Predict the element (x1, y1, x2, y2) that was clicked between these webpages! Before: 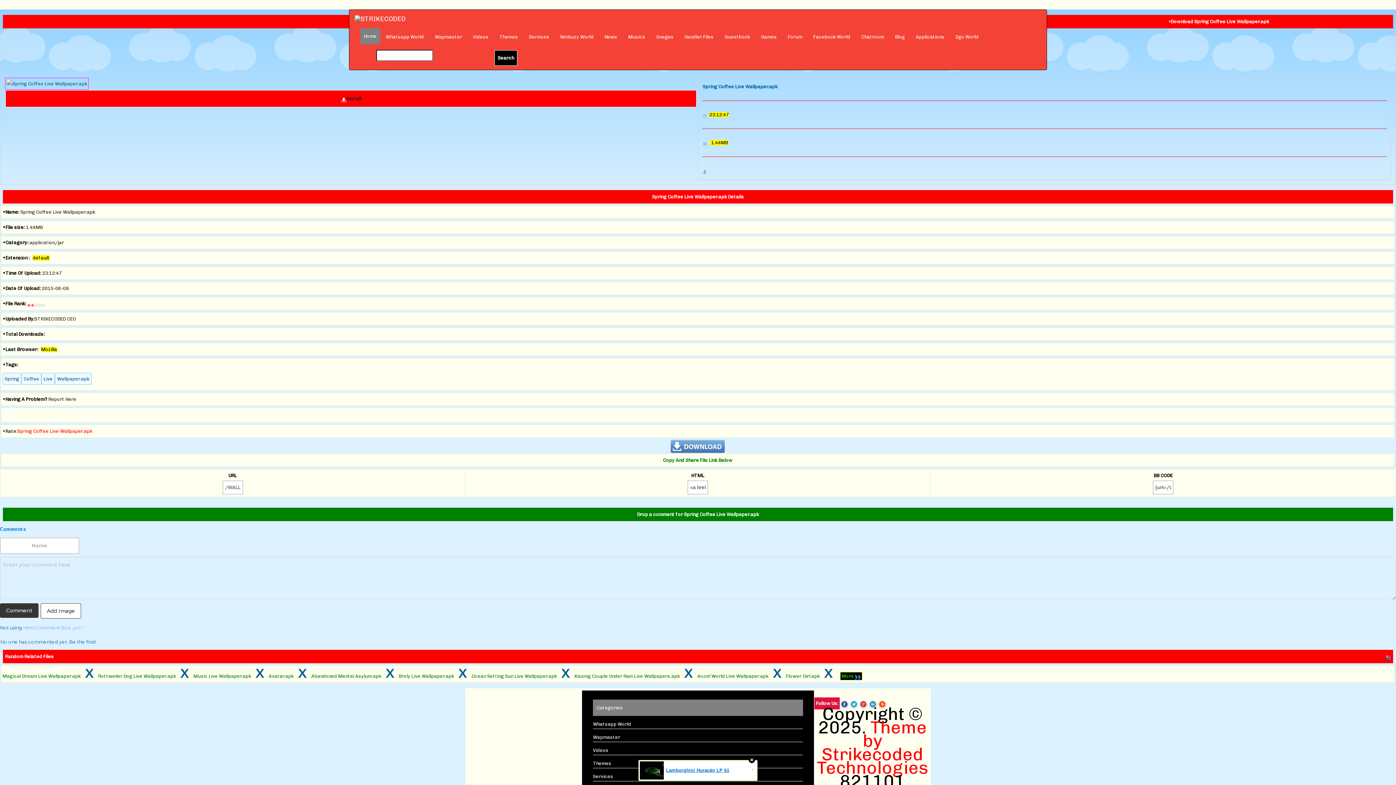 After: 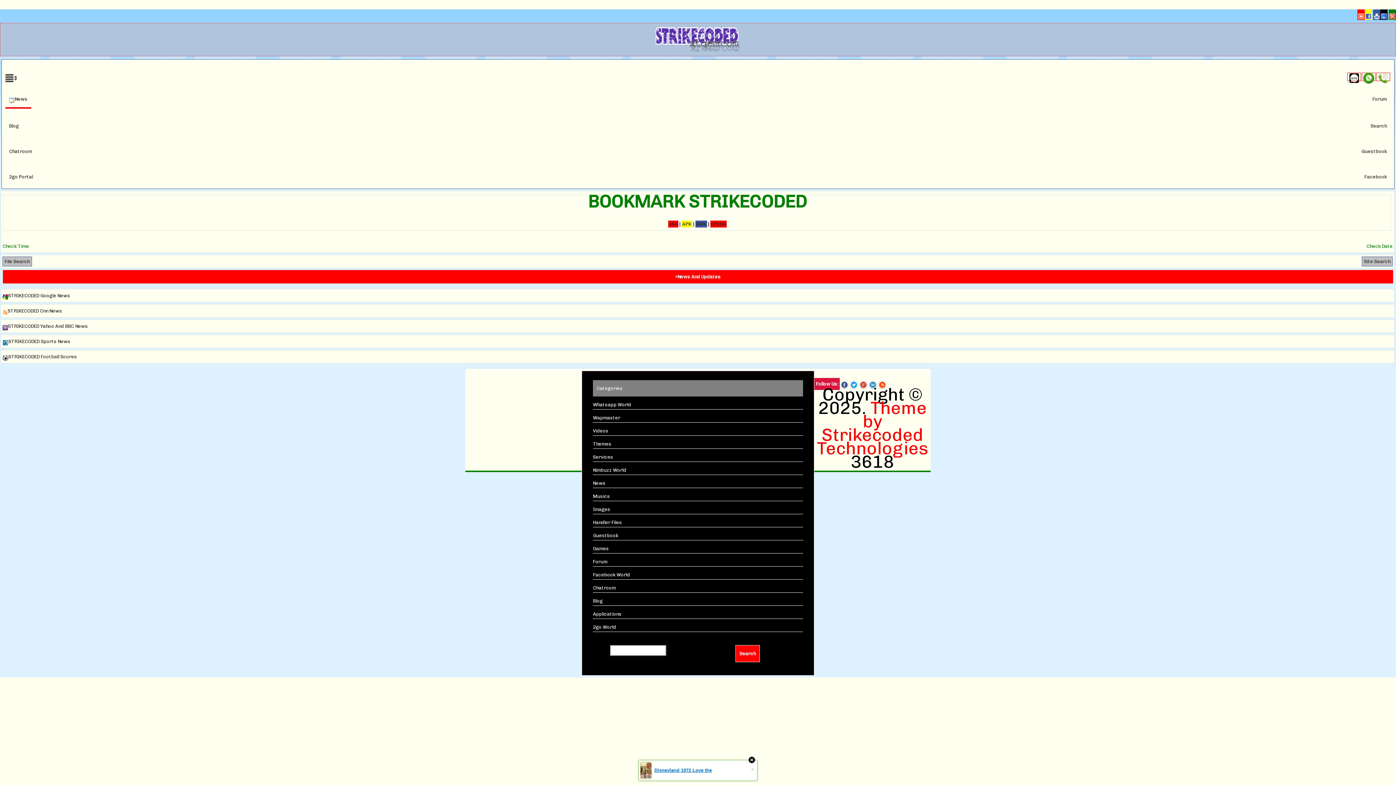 Action: bbox: (599, 28, 622, 46) label: News